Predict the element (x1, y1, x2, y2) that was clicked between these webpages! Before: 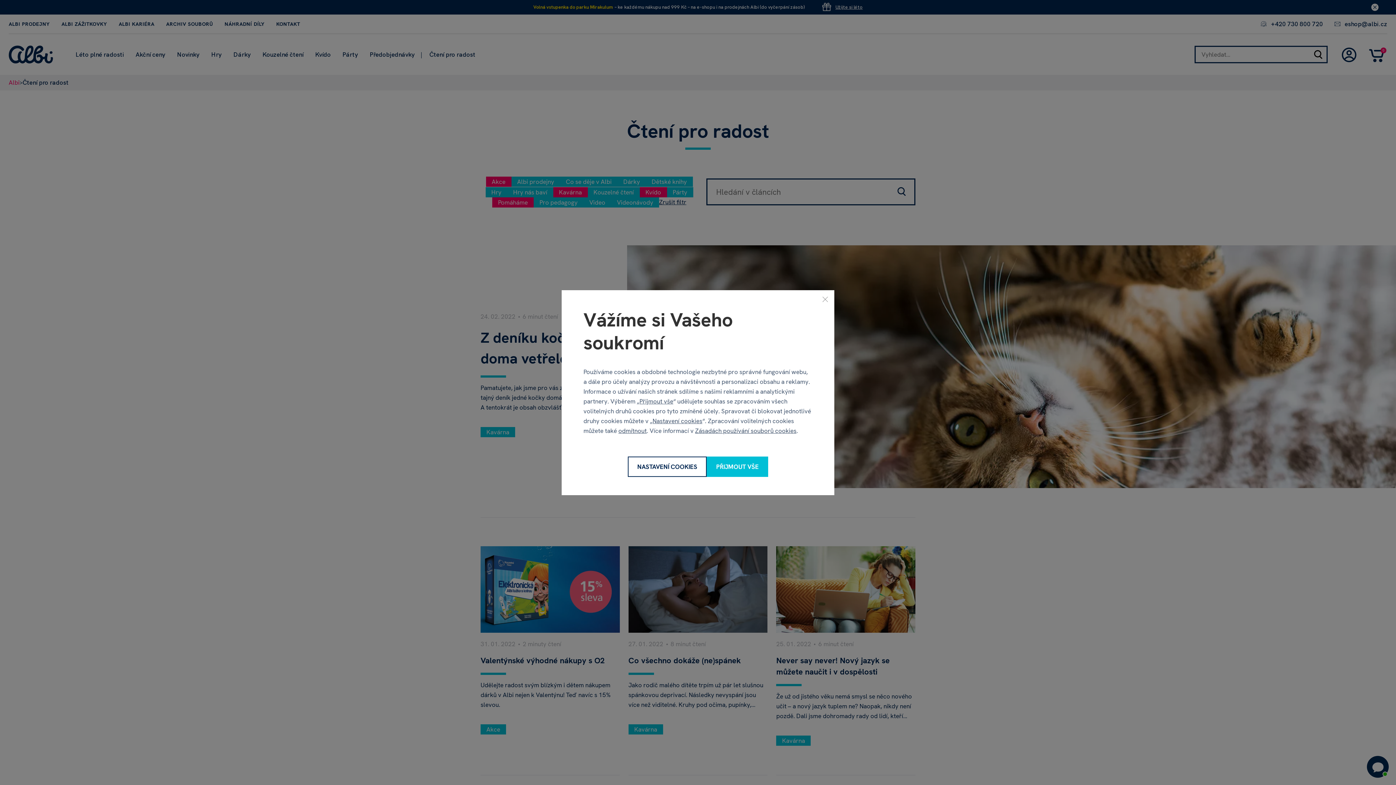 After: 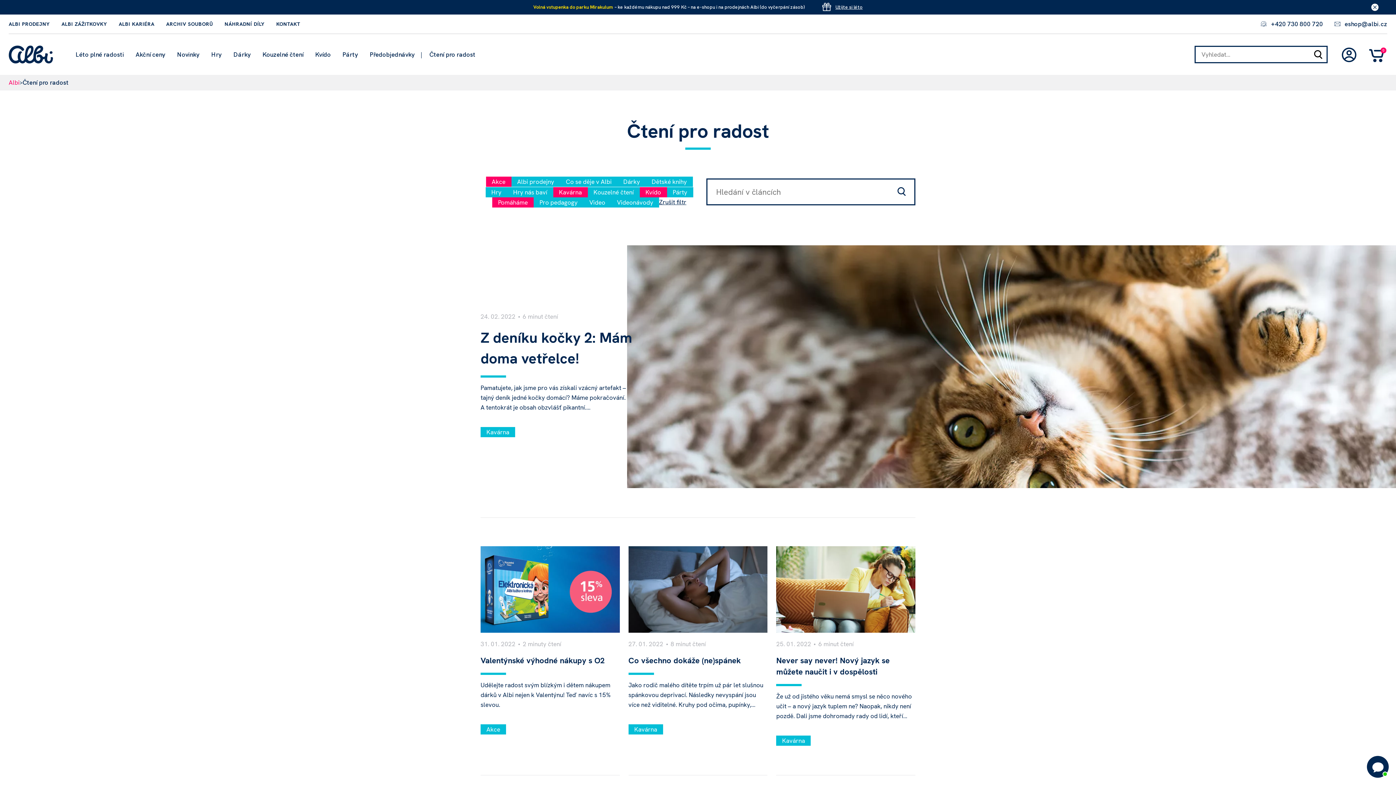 Action: bbox: (618, 426, 646, 434) label: odmítnout